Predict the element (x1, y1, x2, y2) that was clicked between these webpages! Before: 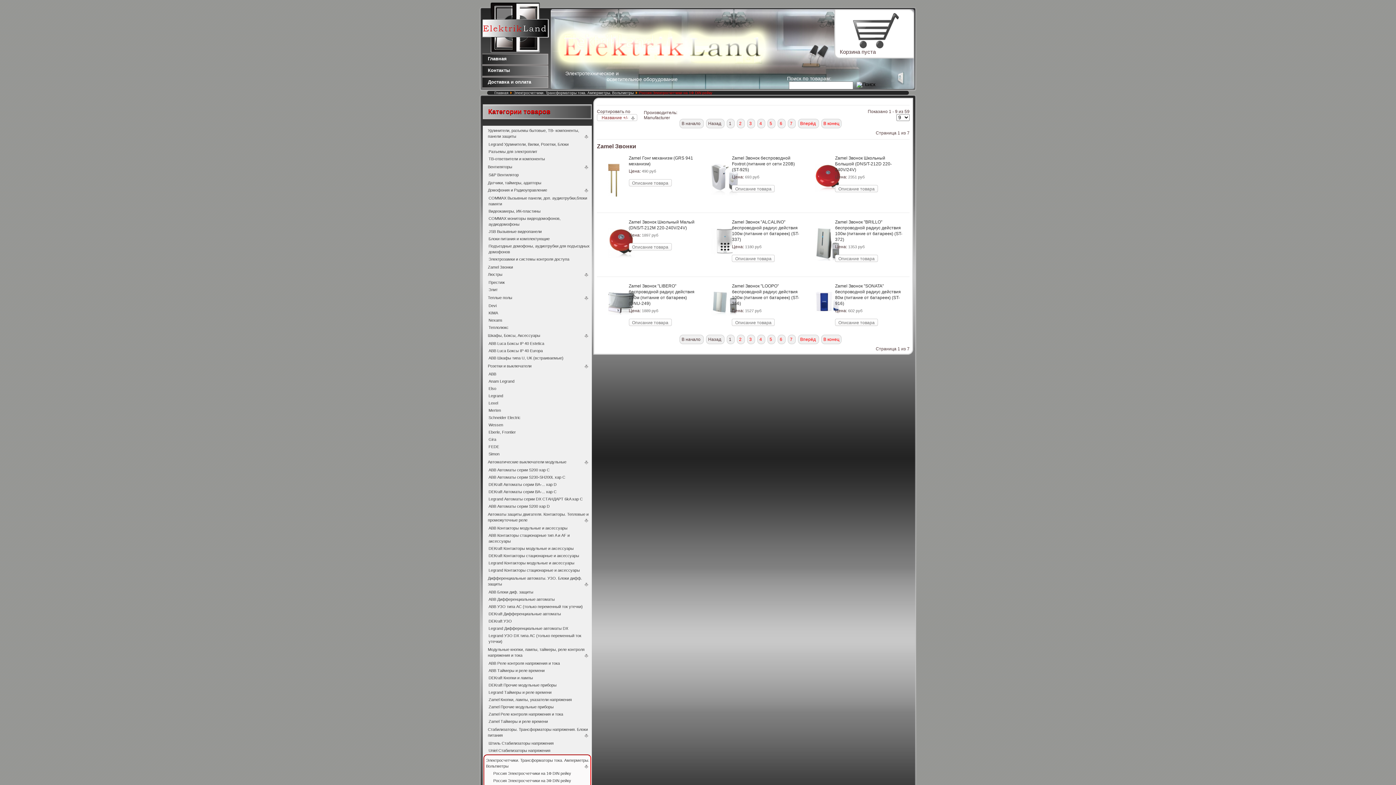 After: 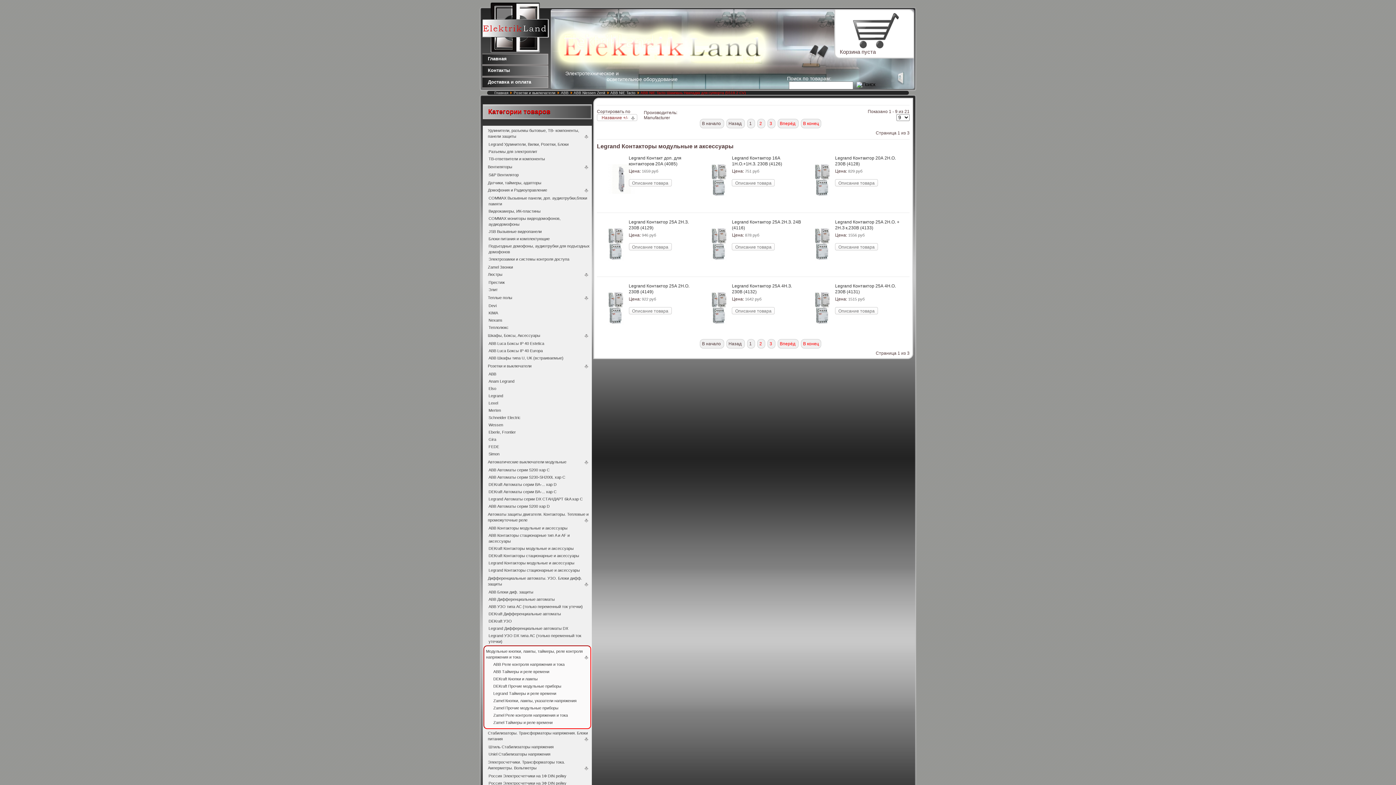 Action: bbox: (488, 561, 574, 565) label: Legrand Контакторы модульные и аксессуары